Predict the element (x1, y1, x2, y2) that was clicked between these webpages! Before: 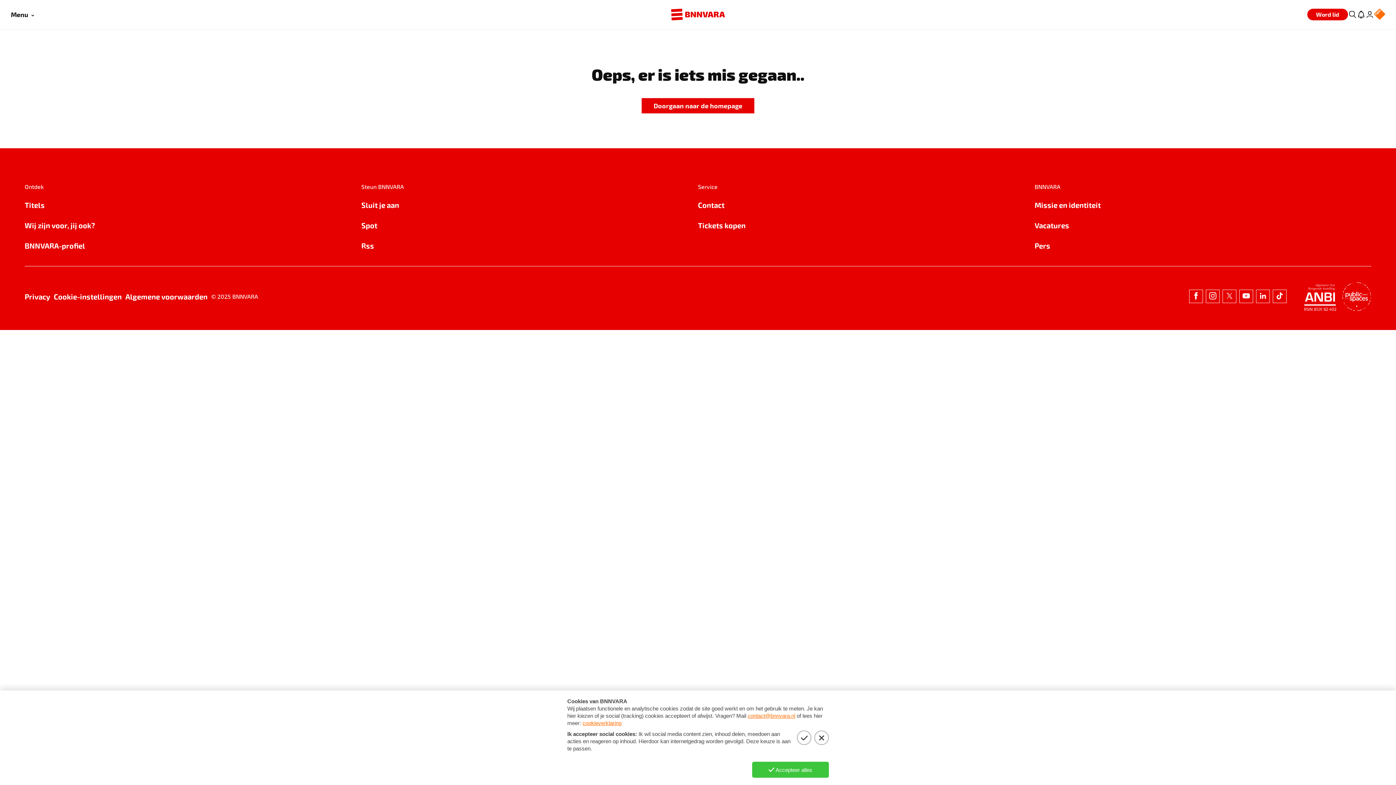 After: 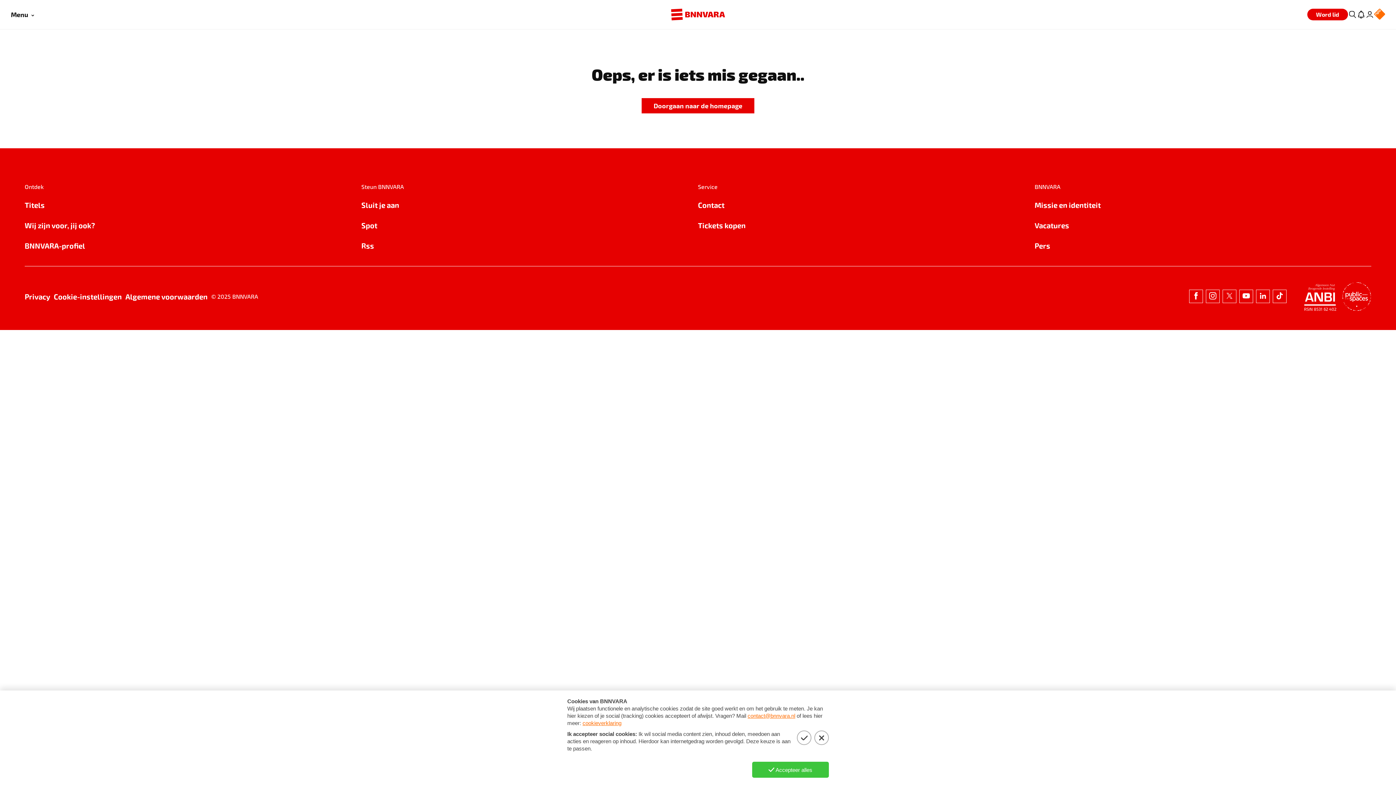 Action: bbox: (1206, 289, 1220, 303)